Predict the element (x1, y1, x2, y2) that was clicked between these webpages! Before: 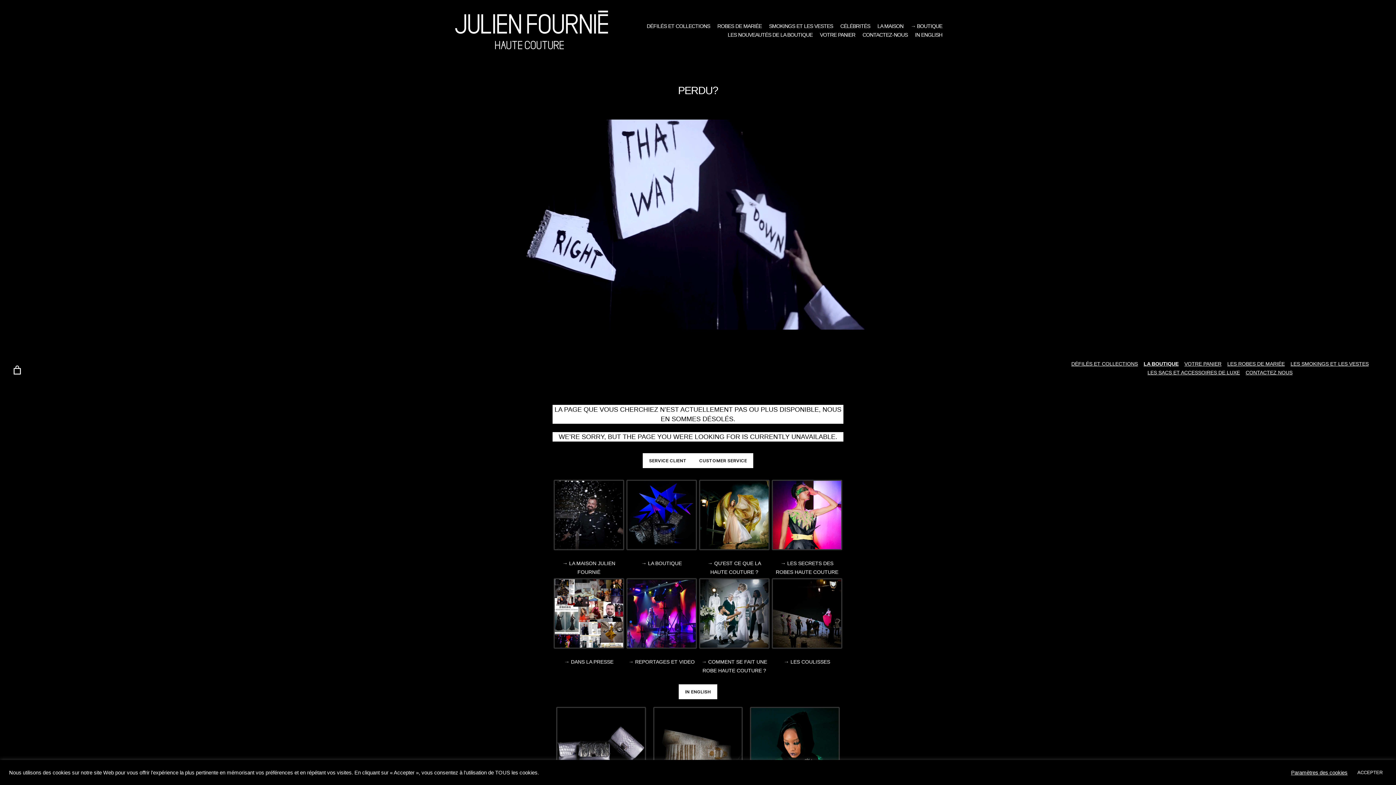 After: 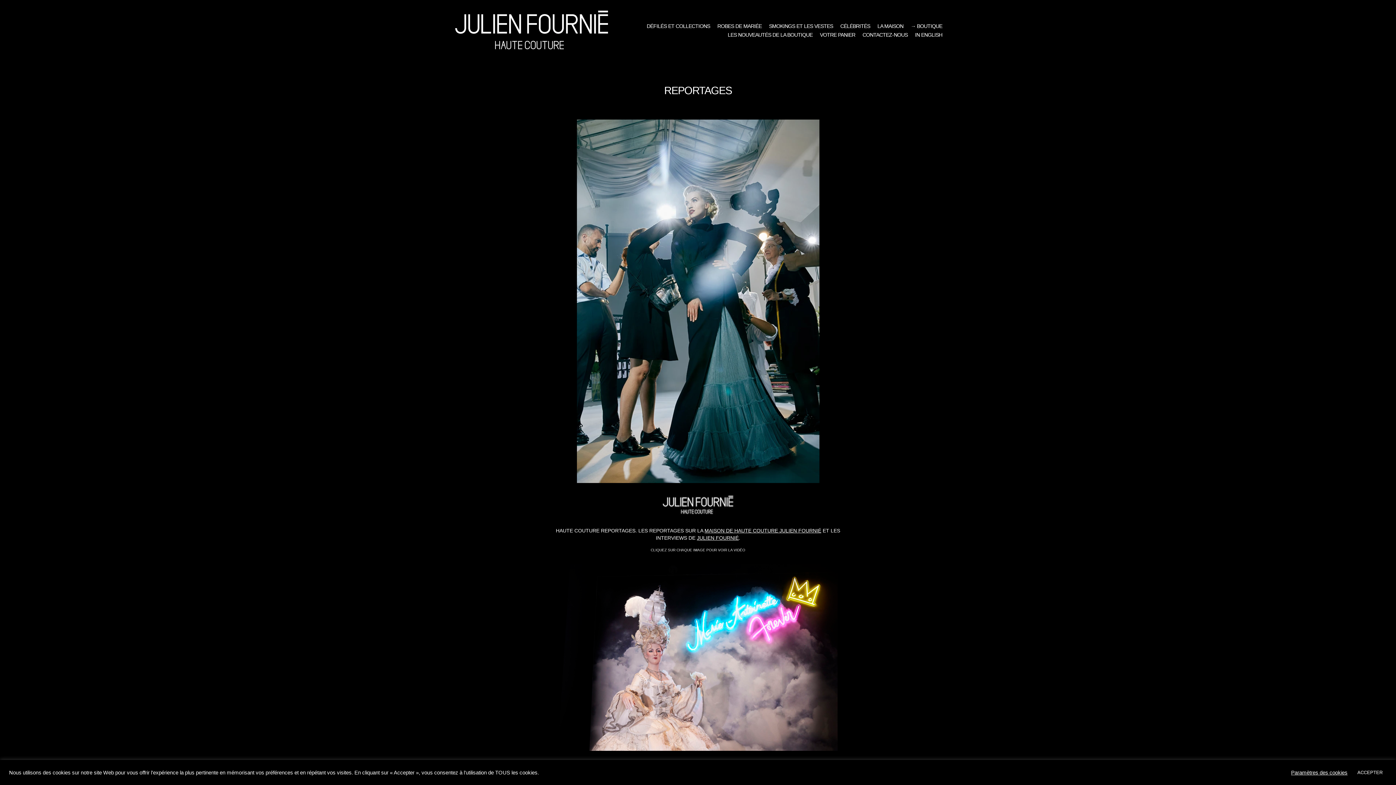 Action: bbox: (628, 659, 694, 665) label: → REPORTAGES ET VIDEO